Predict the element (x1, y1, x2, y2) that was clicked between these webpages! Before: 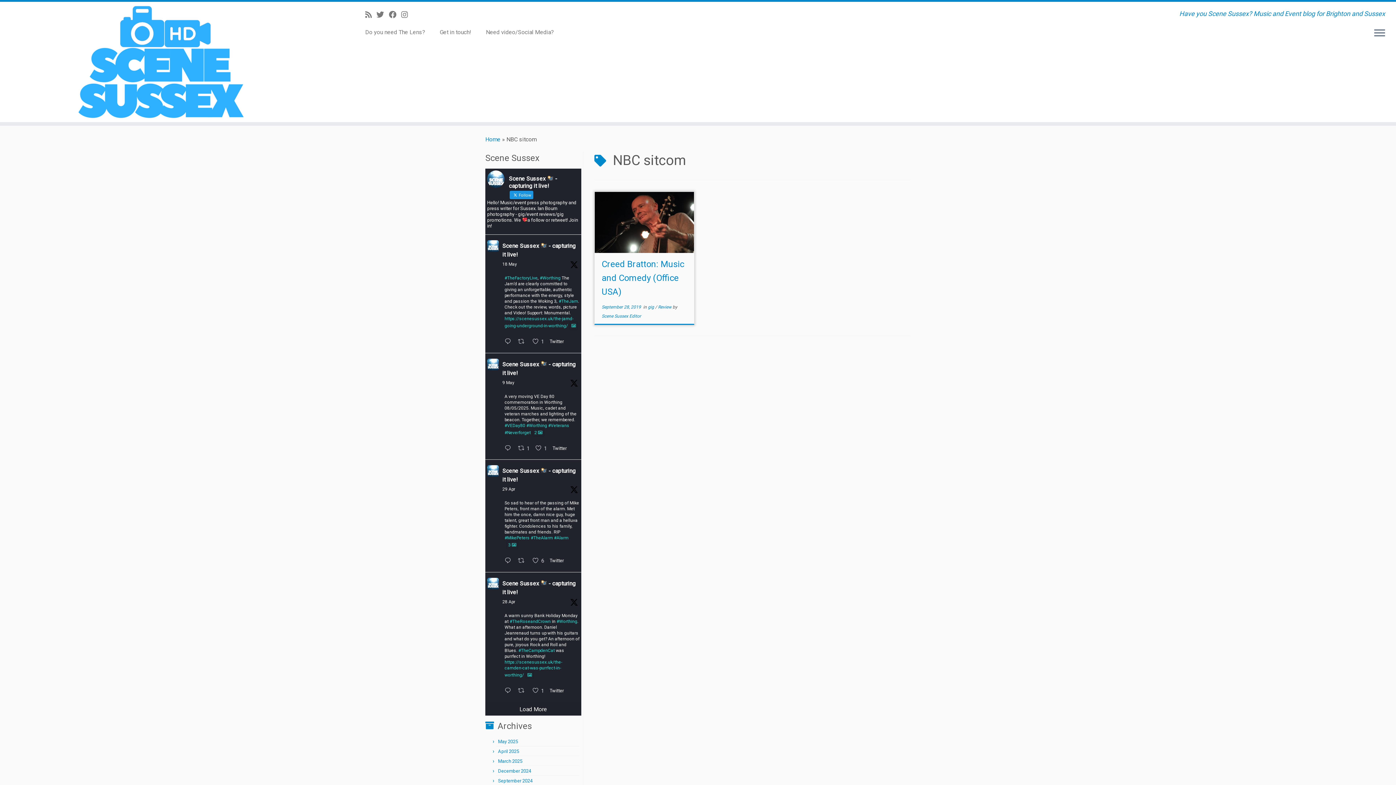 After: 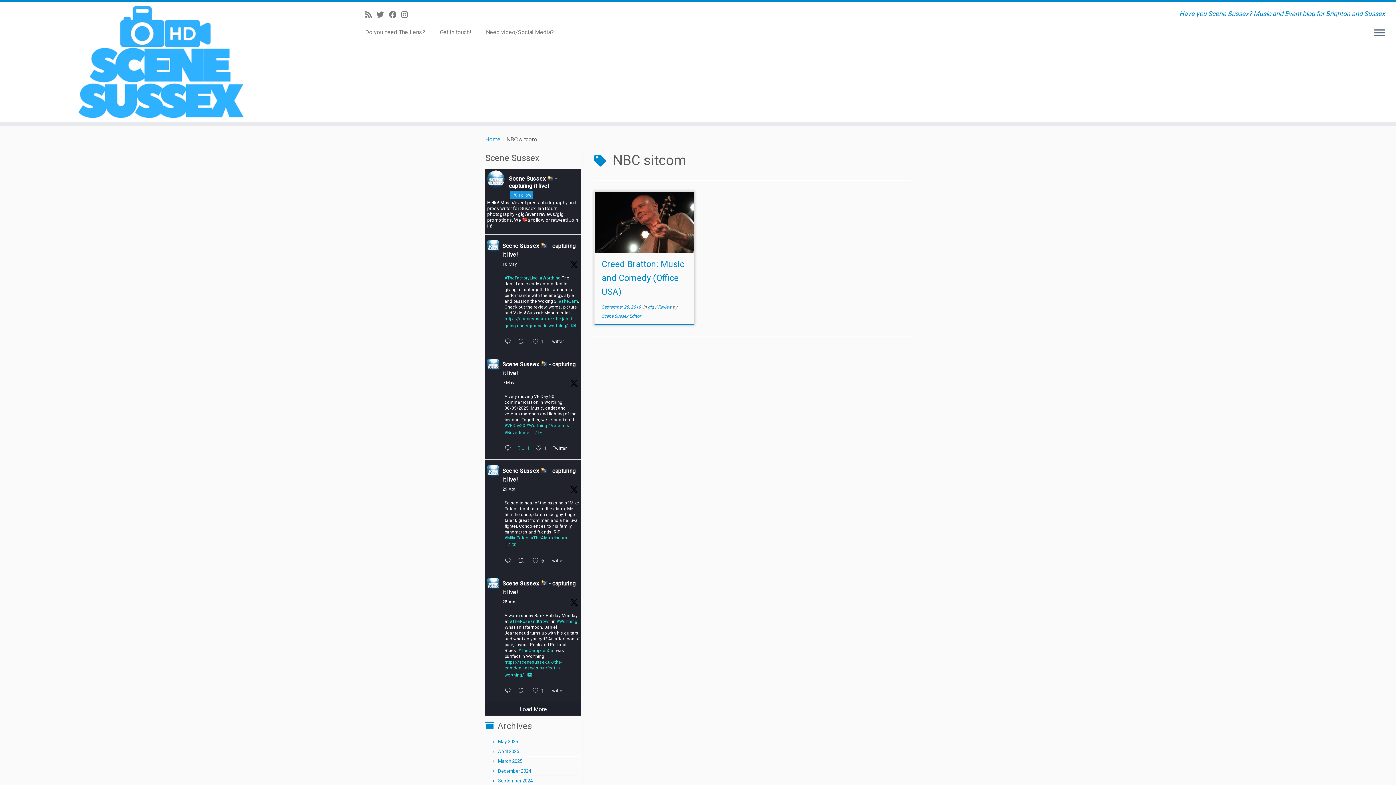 Action: bbox: (516, 443, 533, 454) label:  Retweet on Twitter 1920779365312352601
1